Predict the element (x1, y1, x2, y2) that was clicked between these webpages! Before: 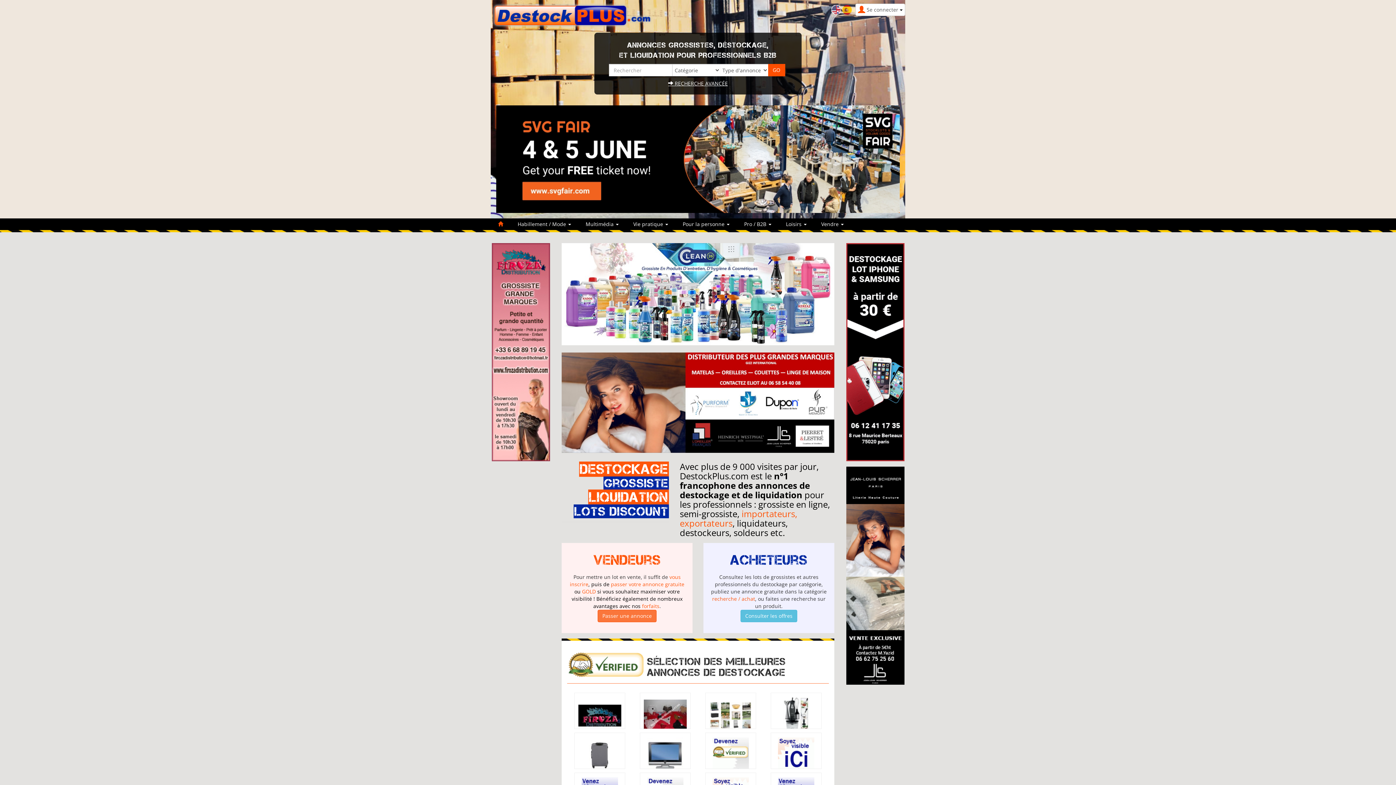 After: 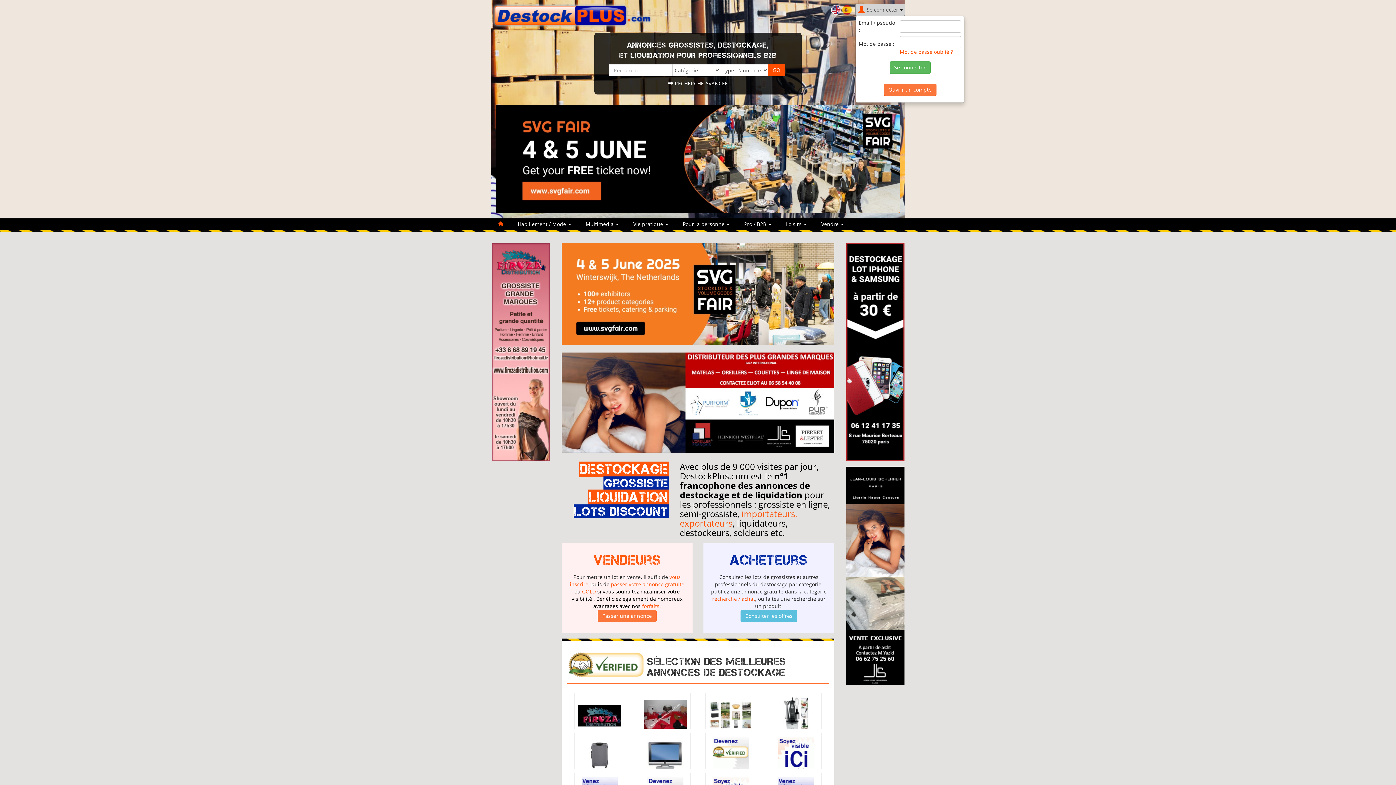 Action: bbox: (855, 3, 905, 16) label: Se connecter 